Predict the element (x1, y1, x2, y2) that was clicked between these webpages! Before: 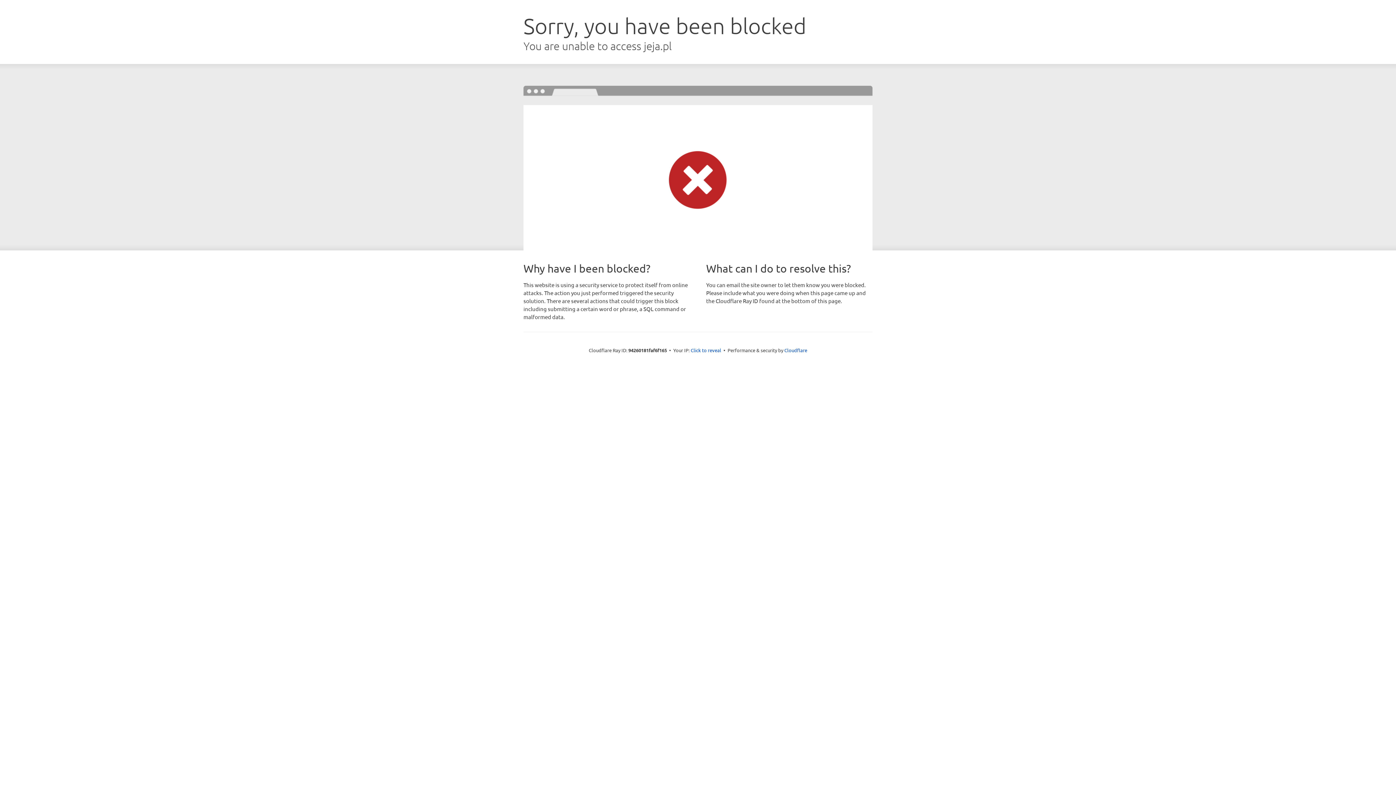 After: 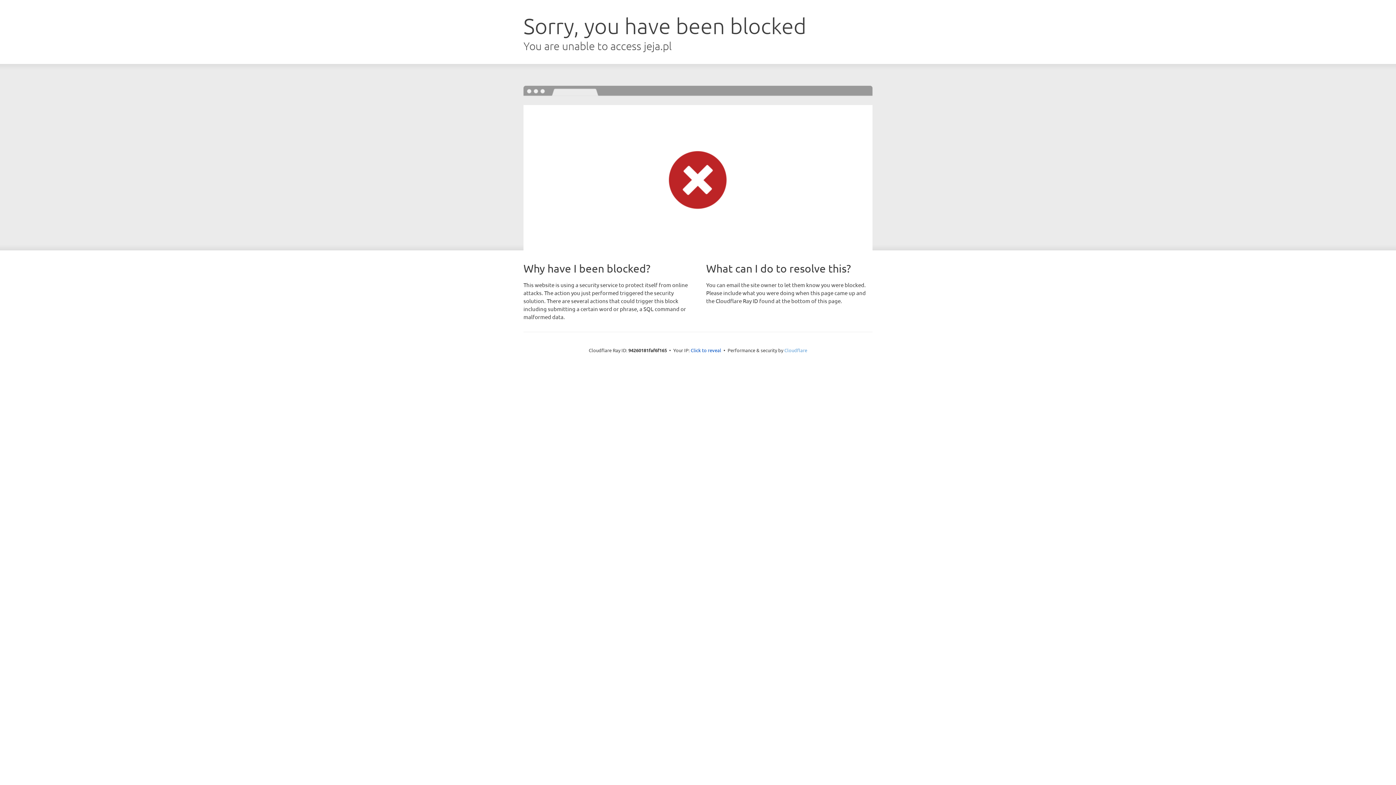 Action: label: Cloudflare bbox: (784, 347, 807, 353)